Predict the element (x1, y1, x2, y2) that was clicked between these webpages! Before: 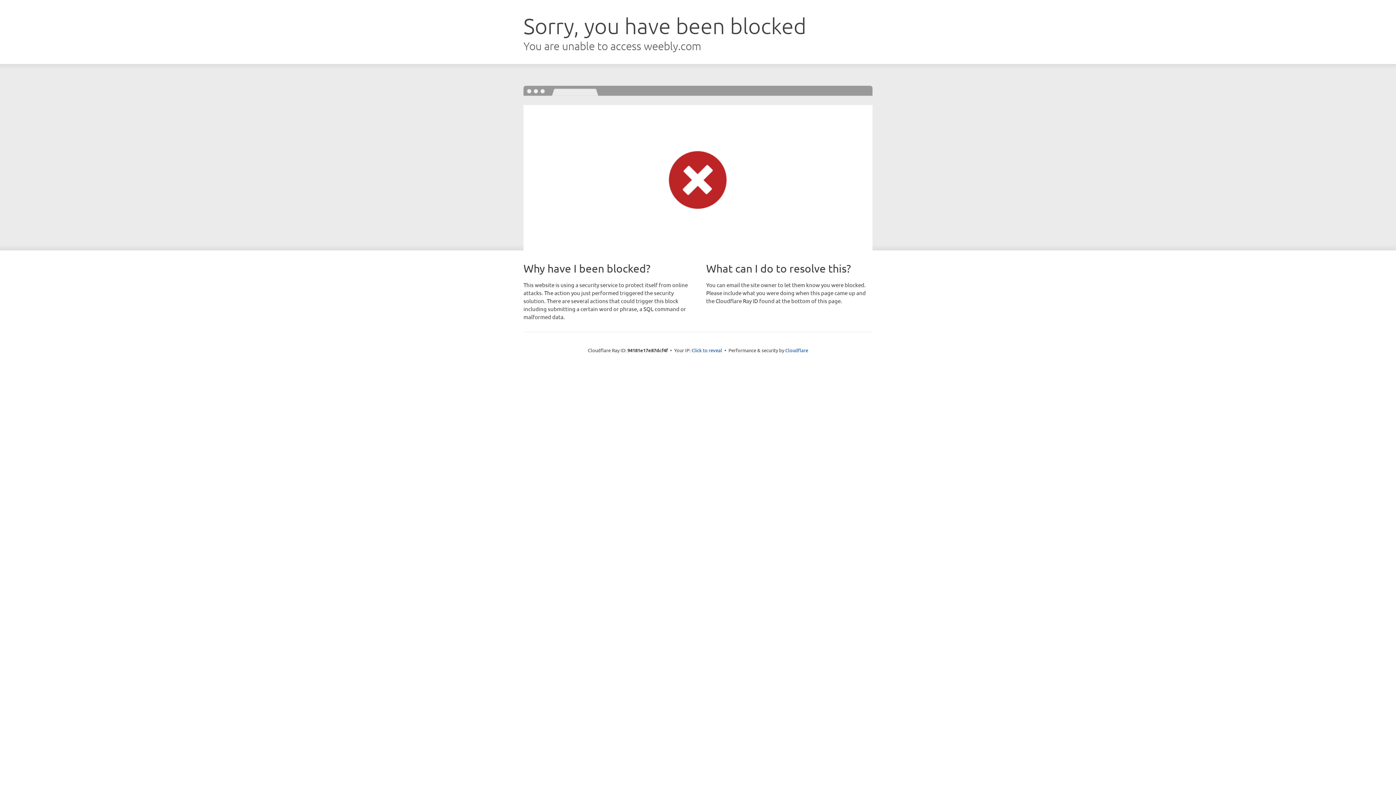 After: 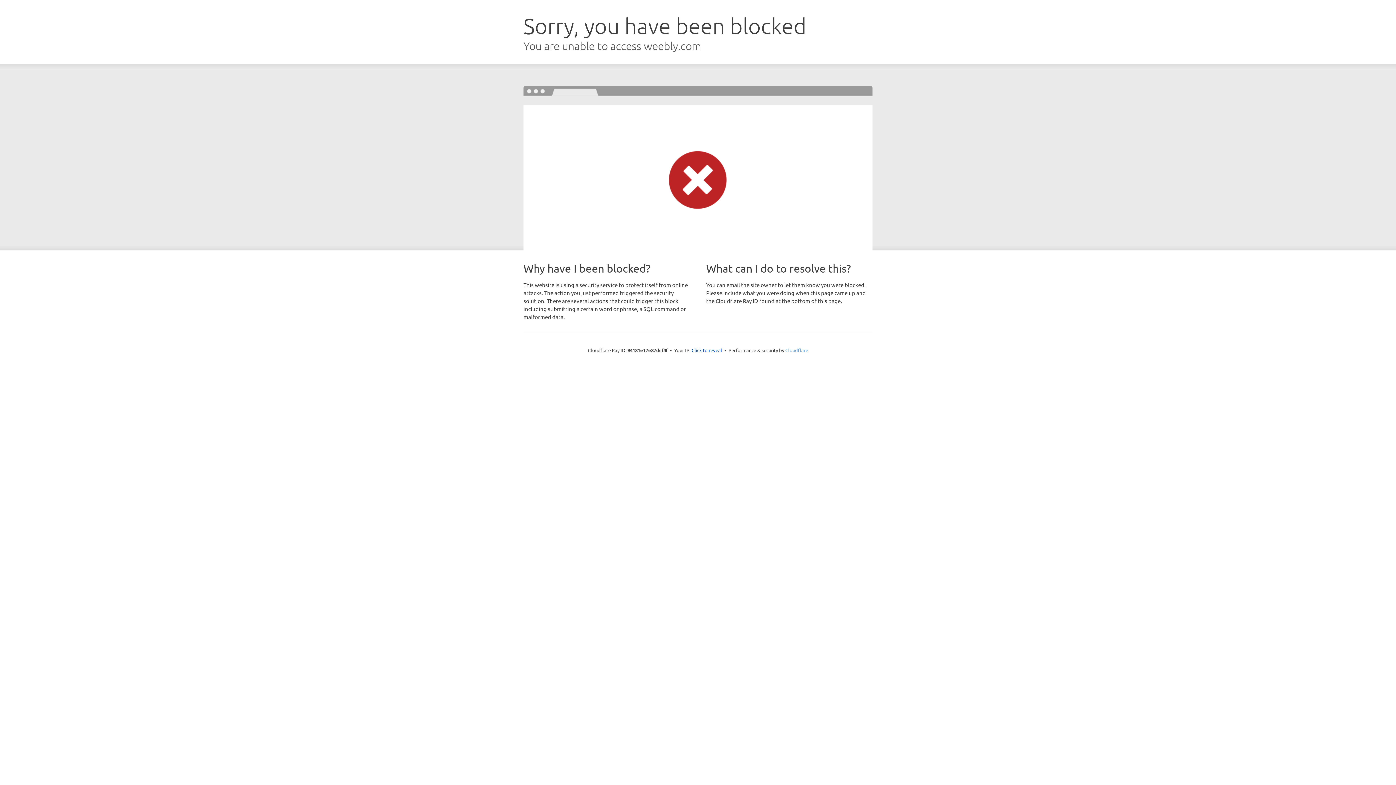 Action: label: Cloudflare bbox: (785, 347, 808, 353)